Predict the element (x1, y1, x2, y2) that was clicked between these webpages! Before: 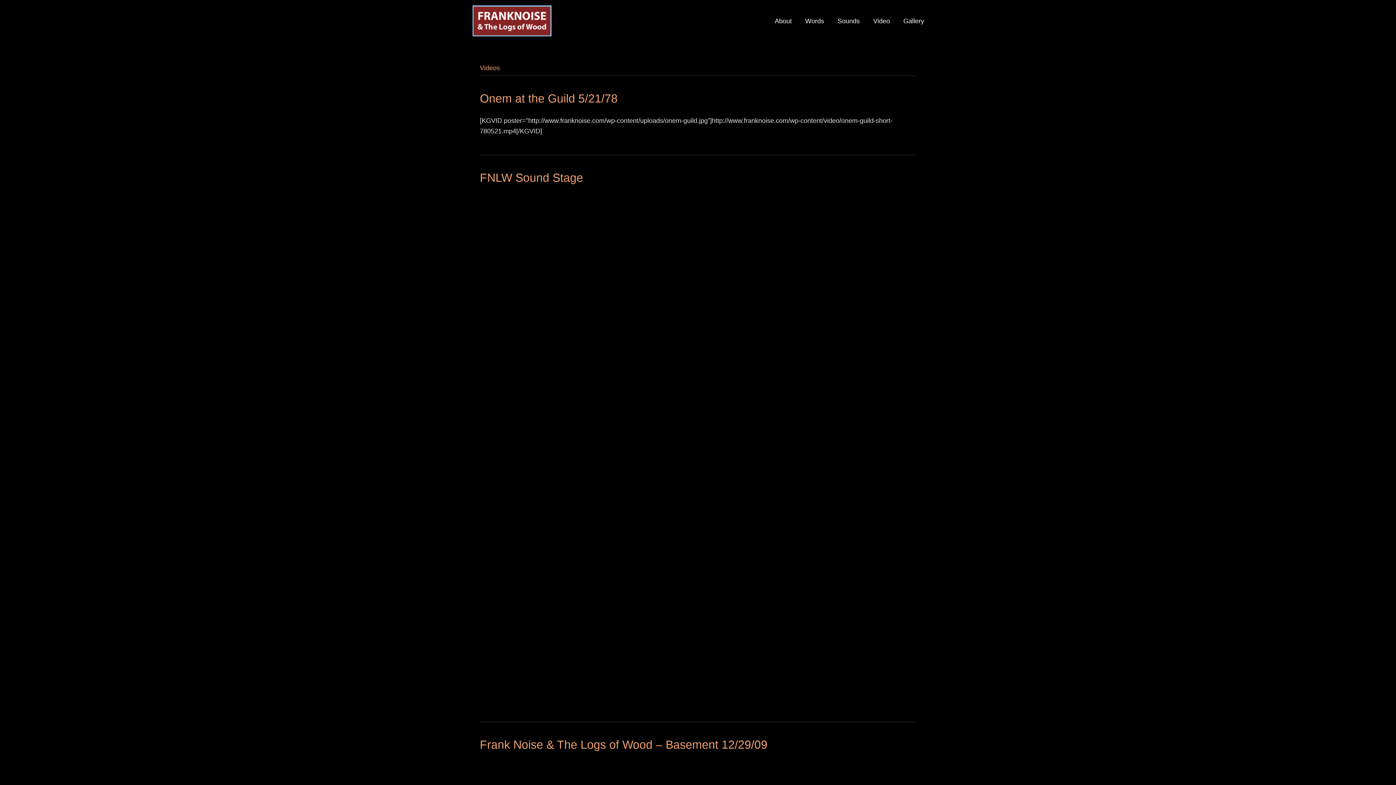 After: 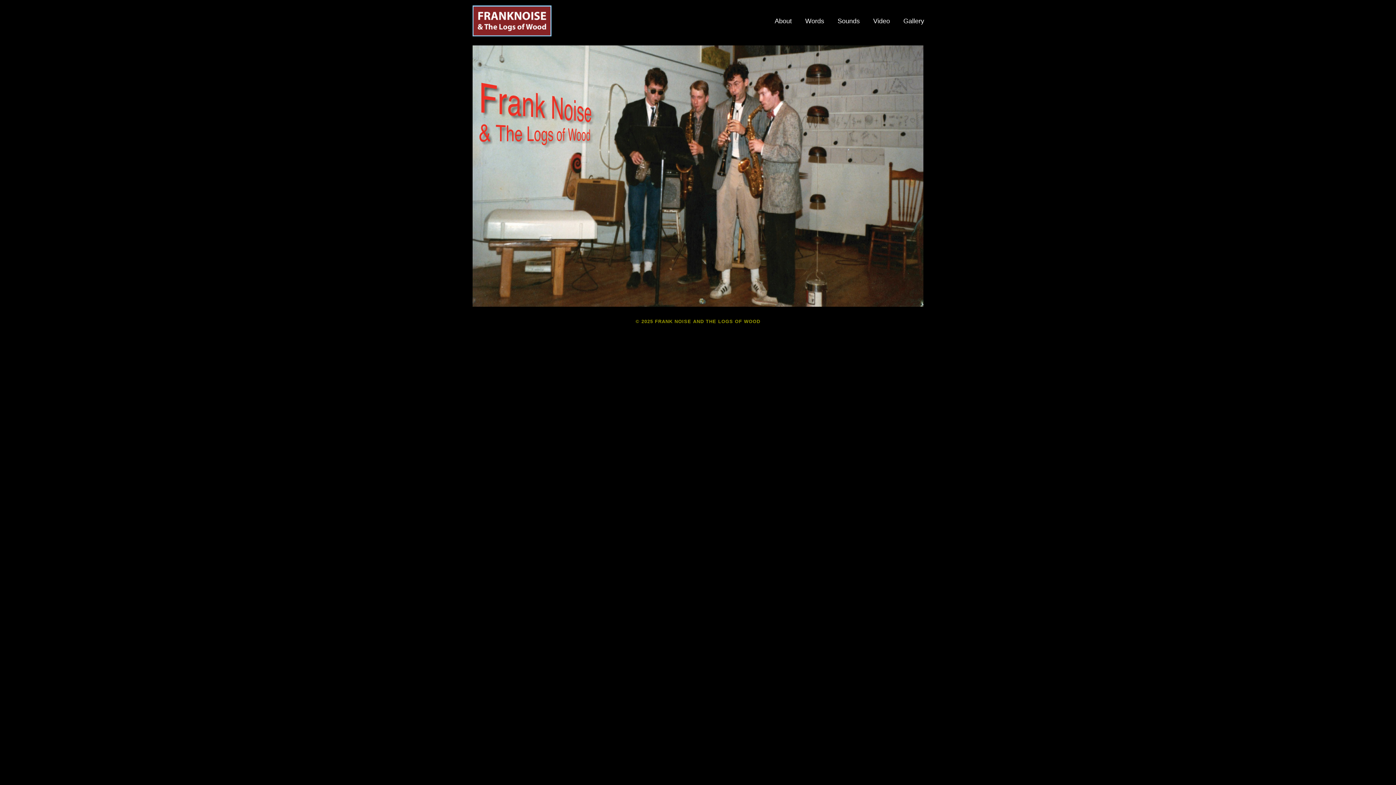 Action: bbox: (472, 16, 551, 24)